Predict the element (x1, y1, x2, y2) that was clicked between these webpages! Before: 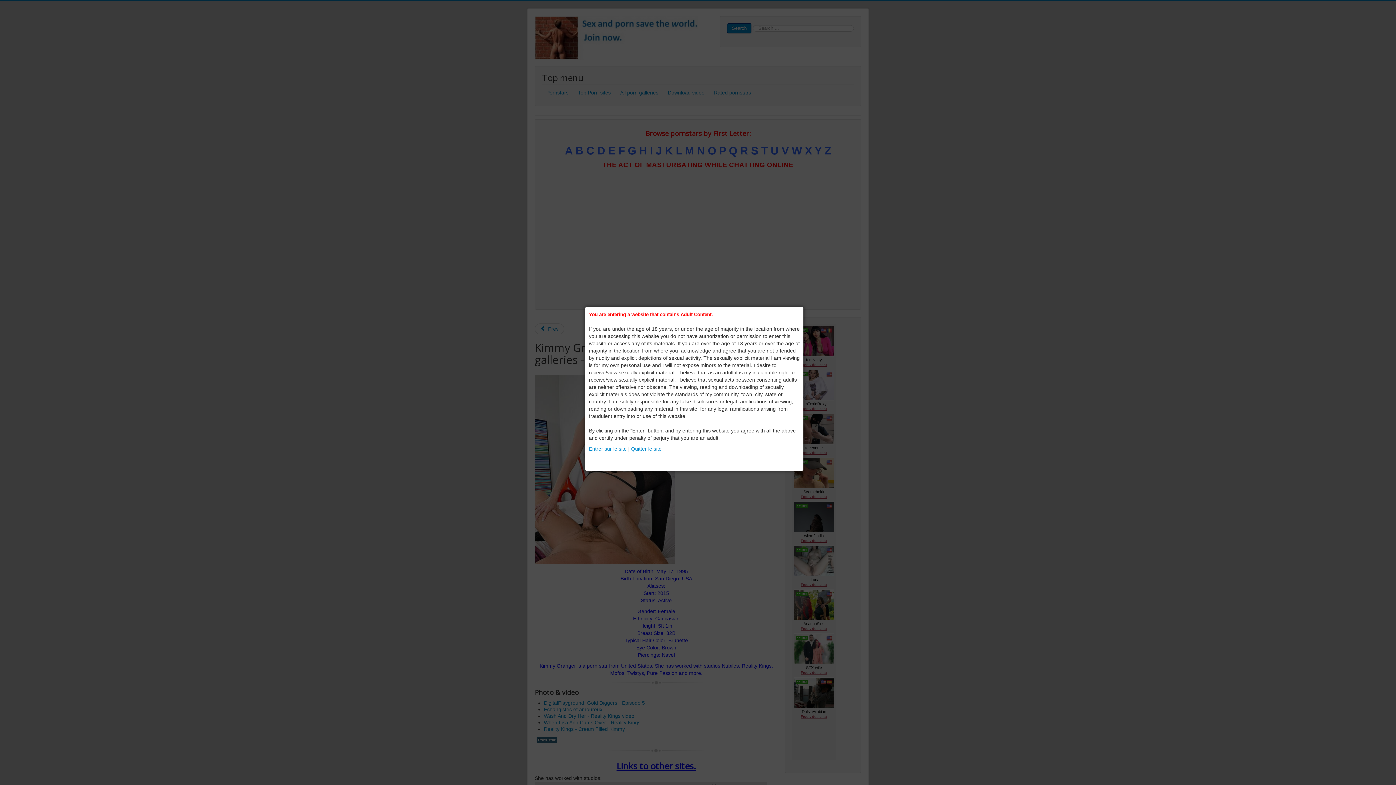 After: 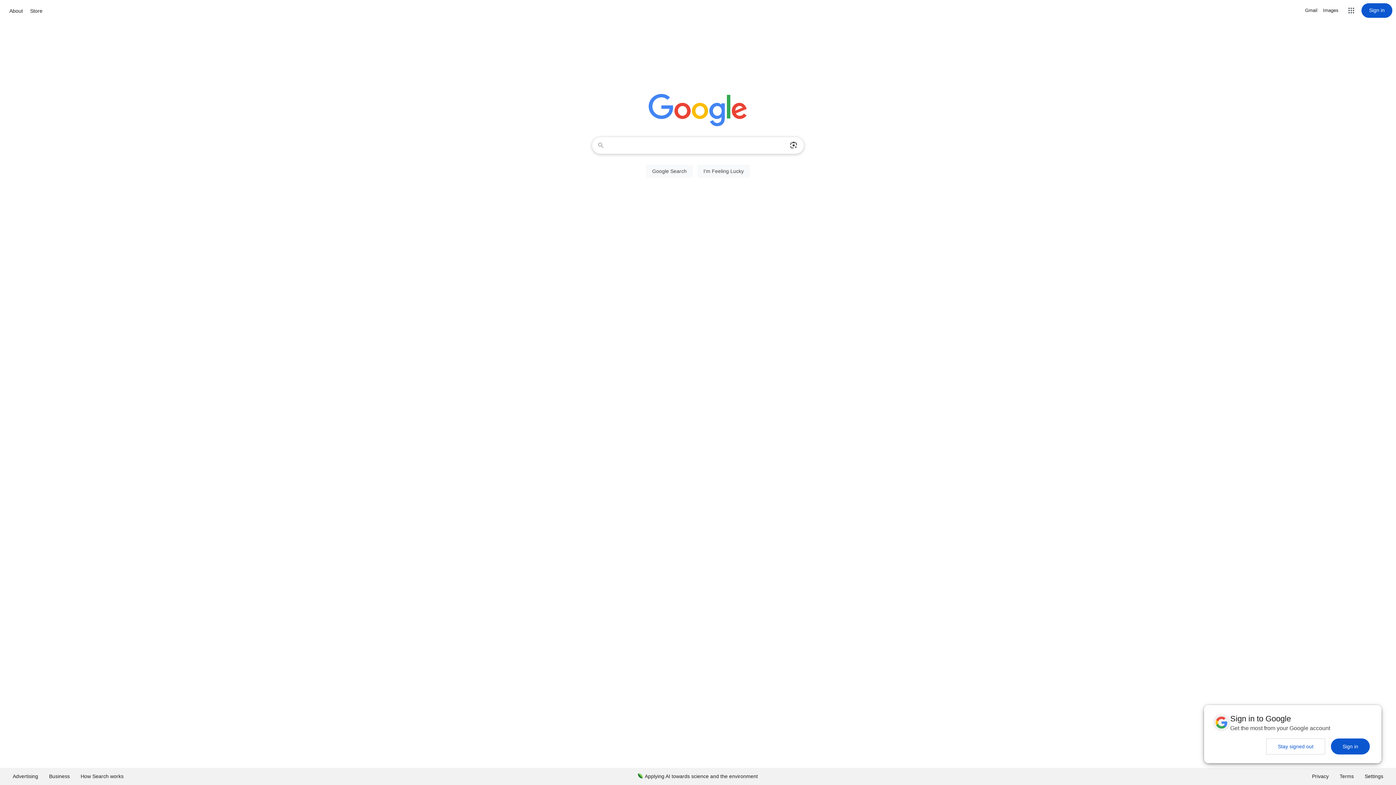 Action: bbox: (631, 446, 661, 452) label: Quitter le site